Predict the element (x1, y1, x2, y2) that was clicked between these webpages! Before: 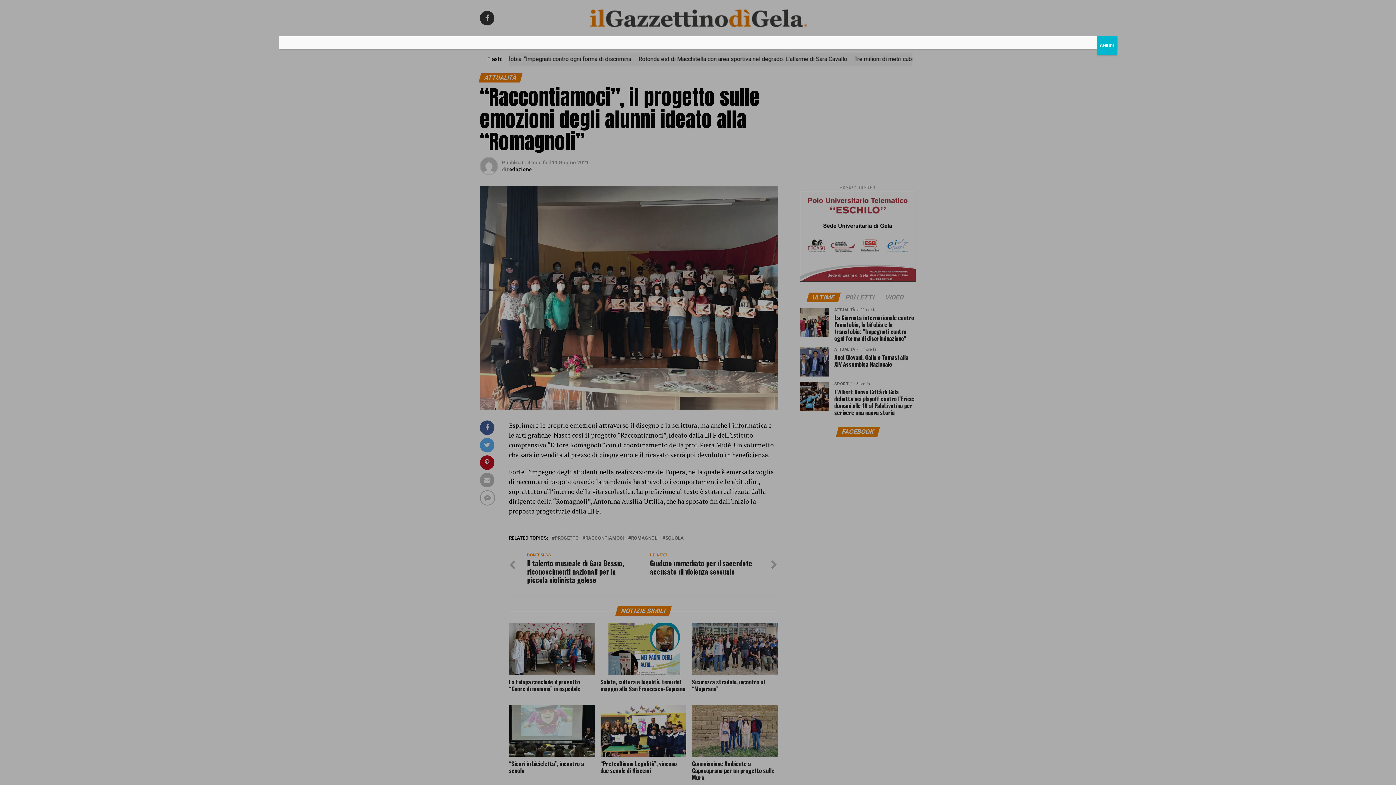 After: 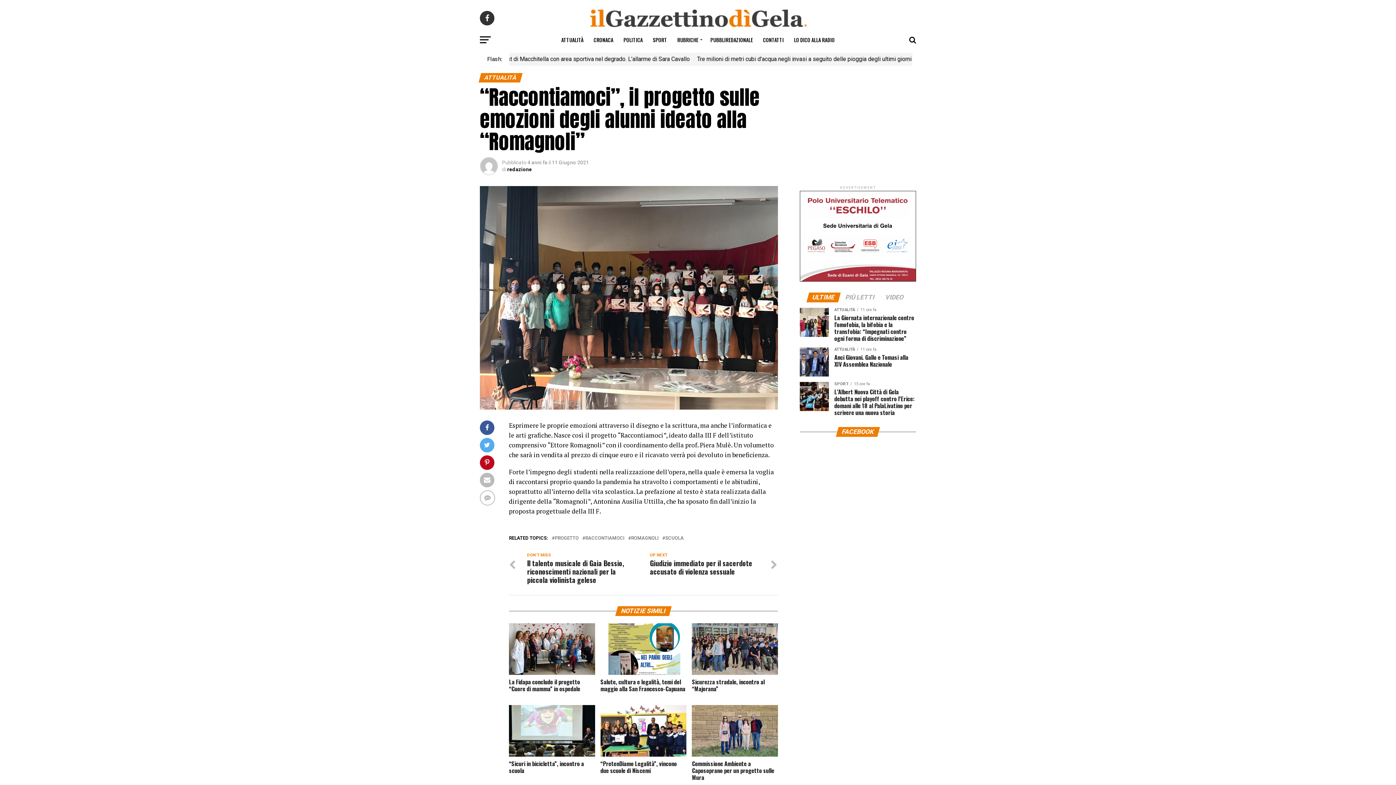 Action: label: Chiudi bbox: (1097, 36, 1117, 55)